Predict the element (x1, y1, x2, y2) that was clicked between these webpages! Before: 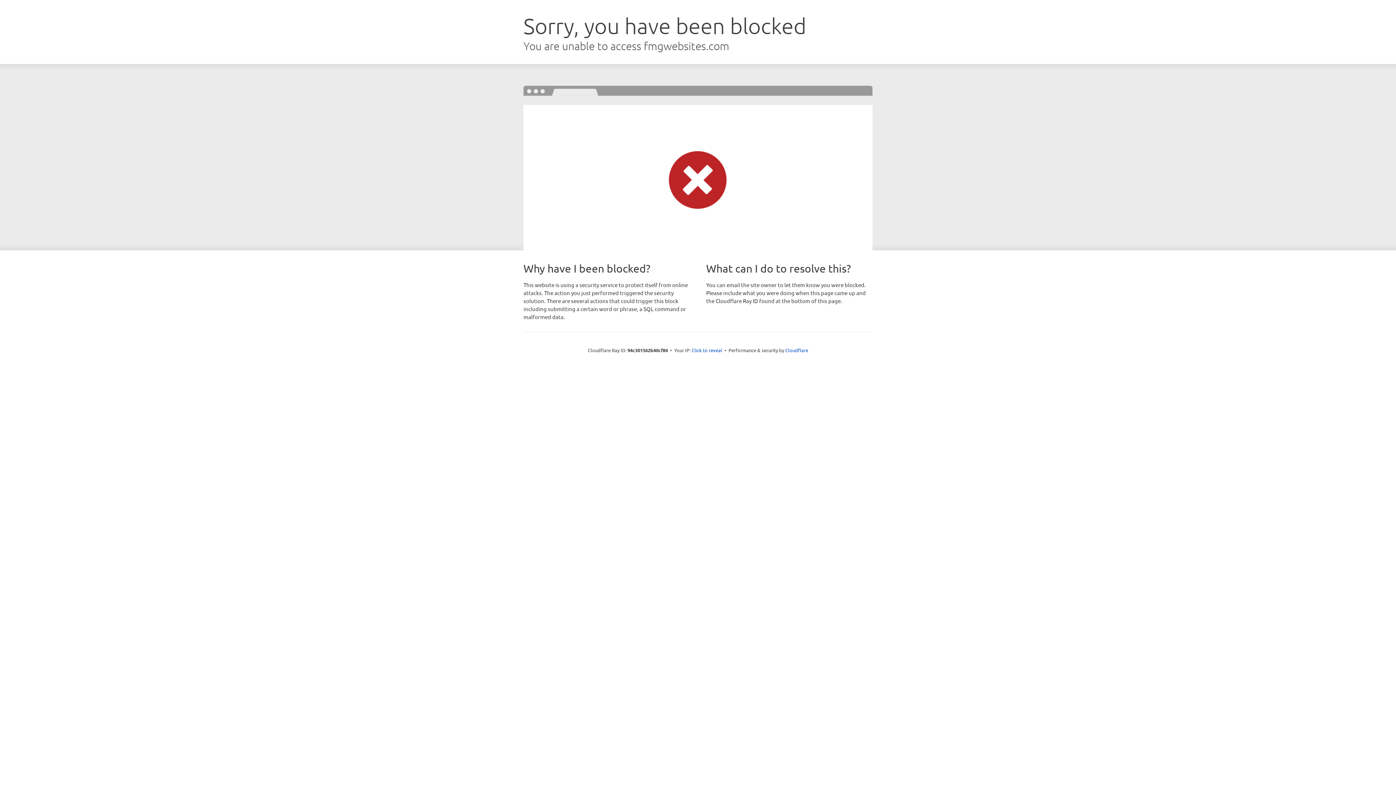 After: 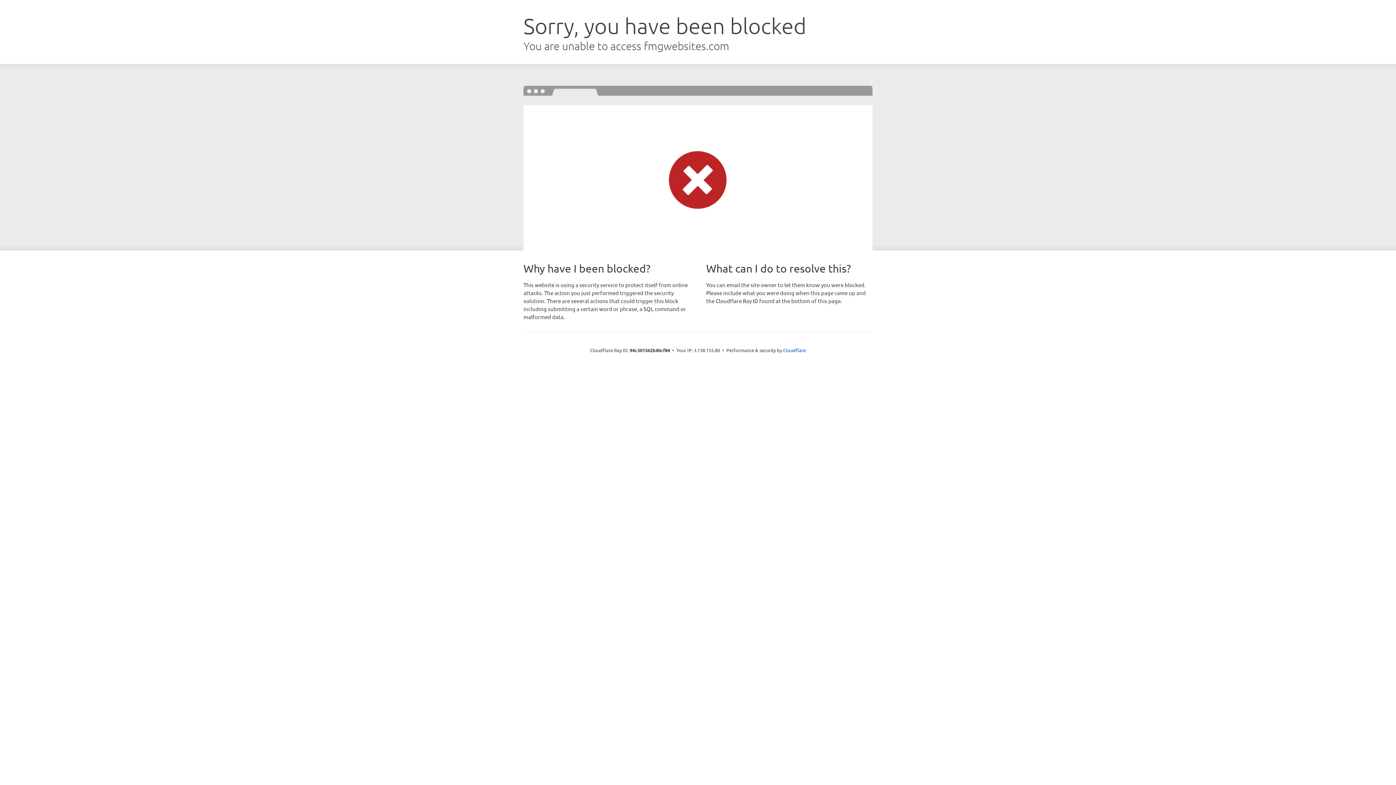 Action: label: Click to reveal bbox: (691, 346, 722, 353)